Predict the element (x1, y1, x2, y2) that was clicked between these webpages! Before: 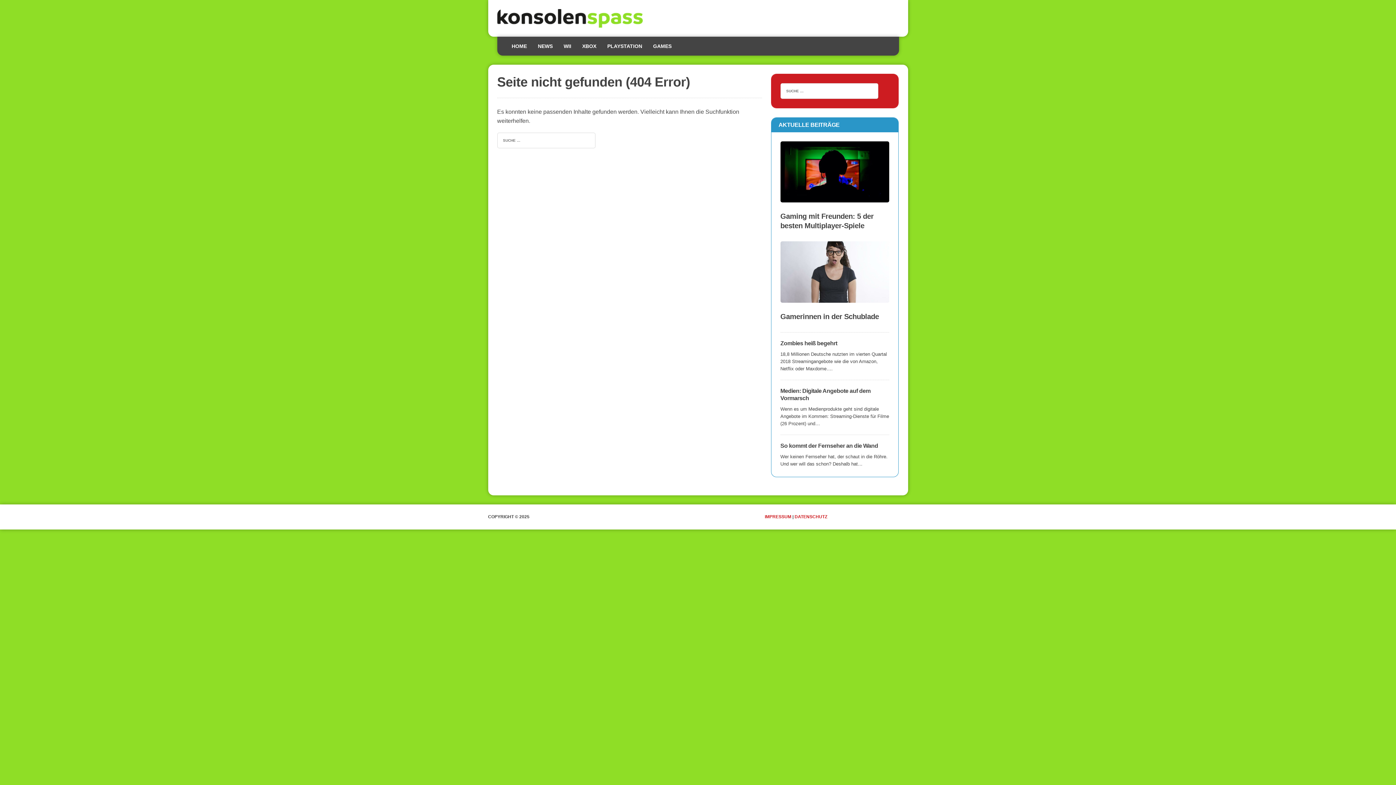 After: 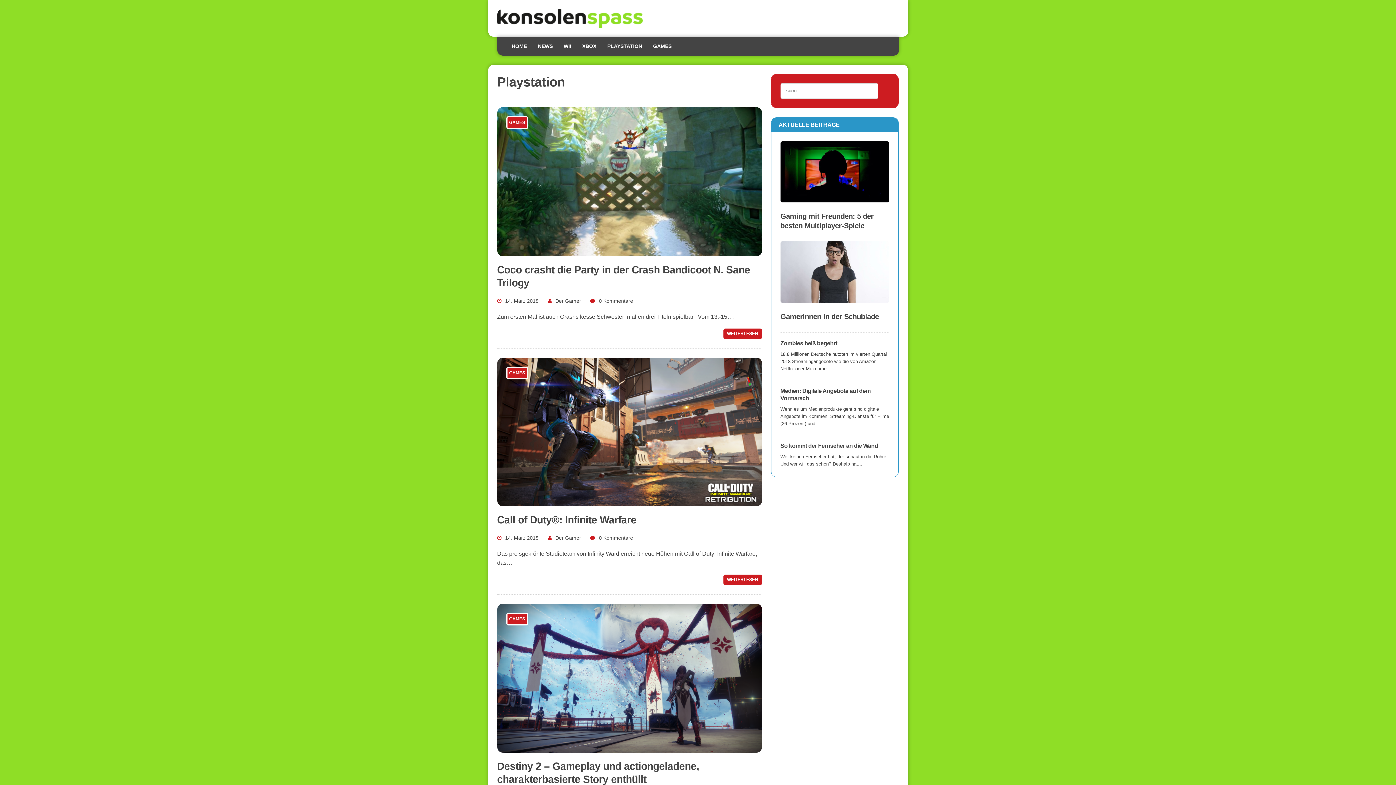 Action: bbox: (602, 36, 647, 55) label: PLAYSTATION